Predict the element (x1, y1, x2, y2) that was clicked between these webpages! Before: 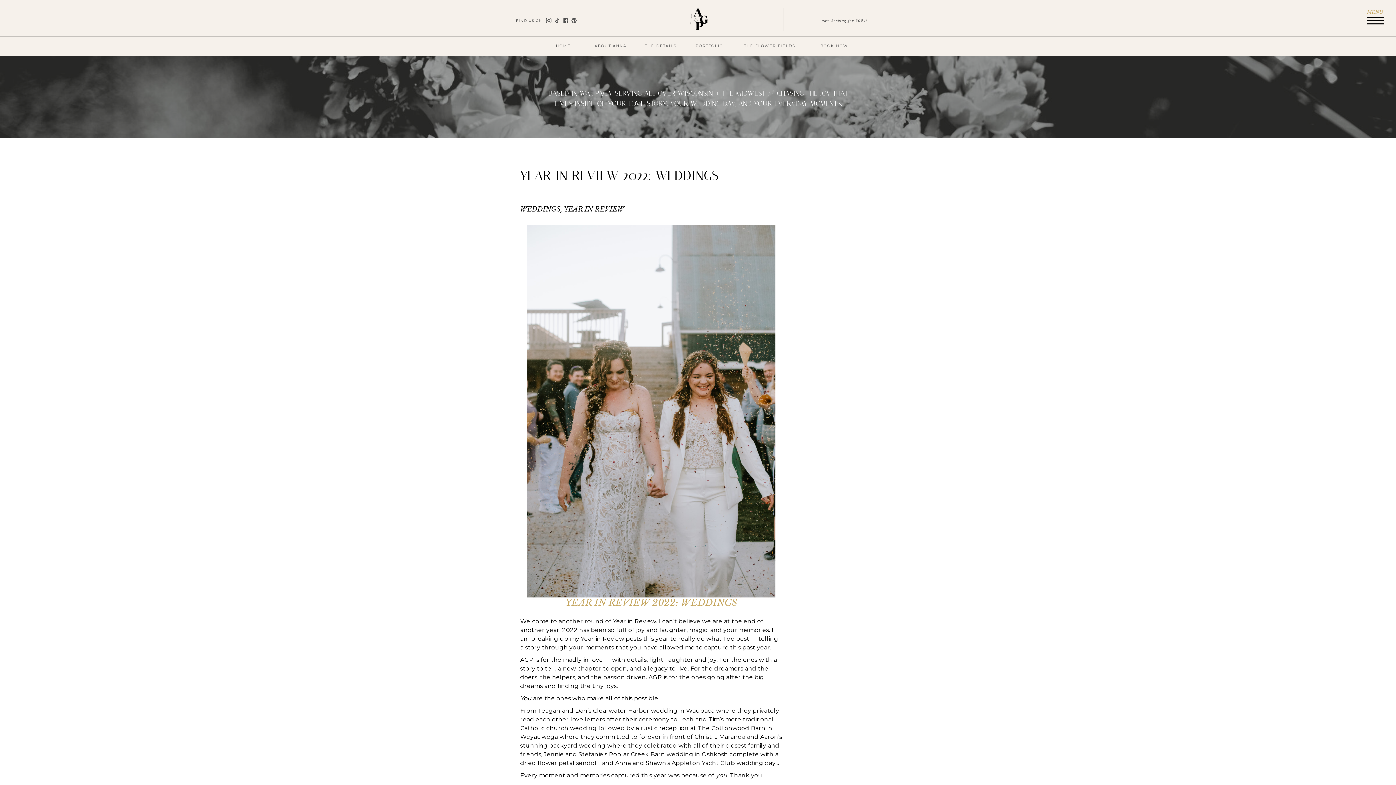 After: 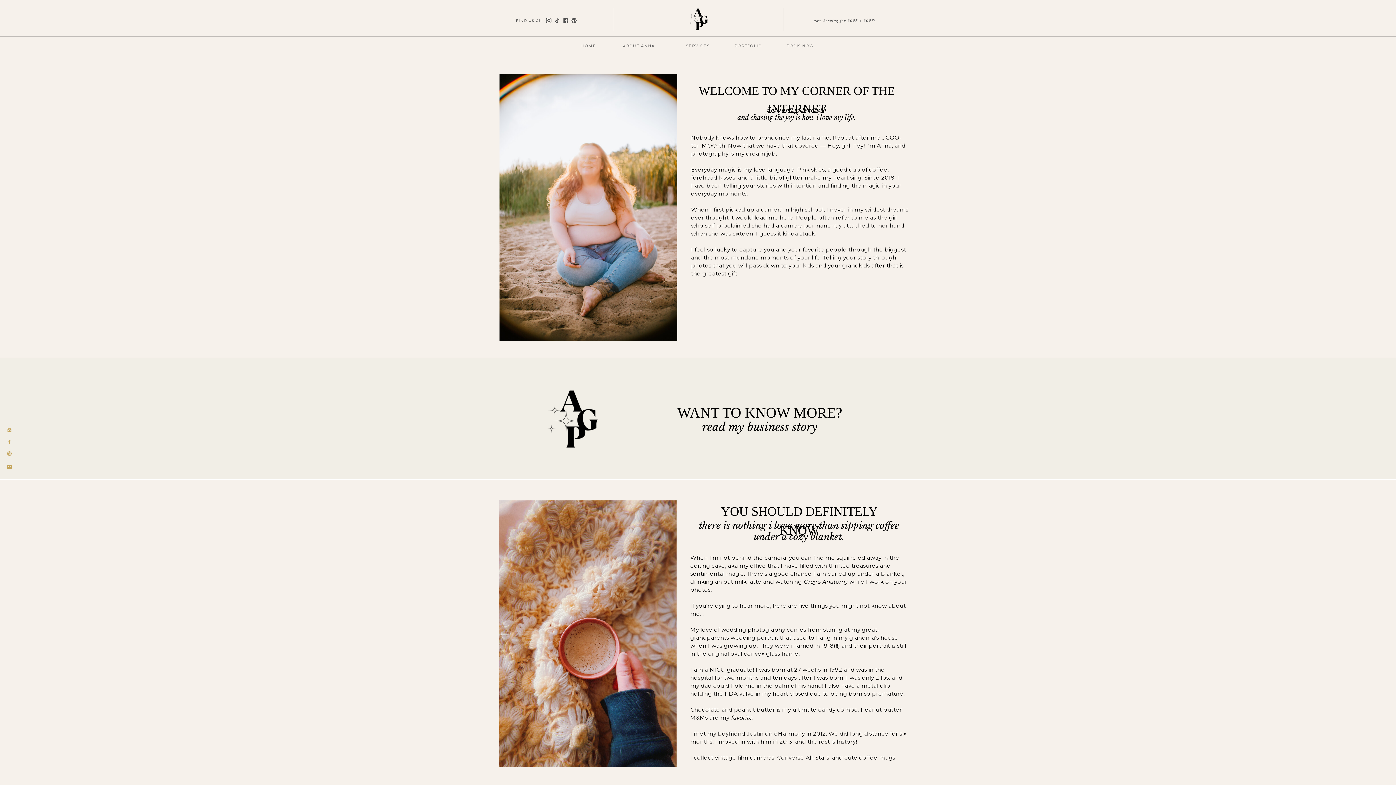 Action: label: ABOUT ANNA bbox: (593, 42, 628, 48)